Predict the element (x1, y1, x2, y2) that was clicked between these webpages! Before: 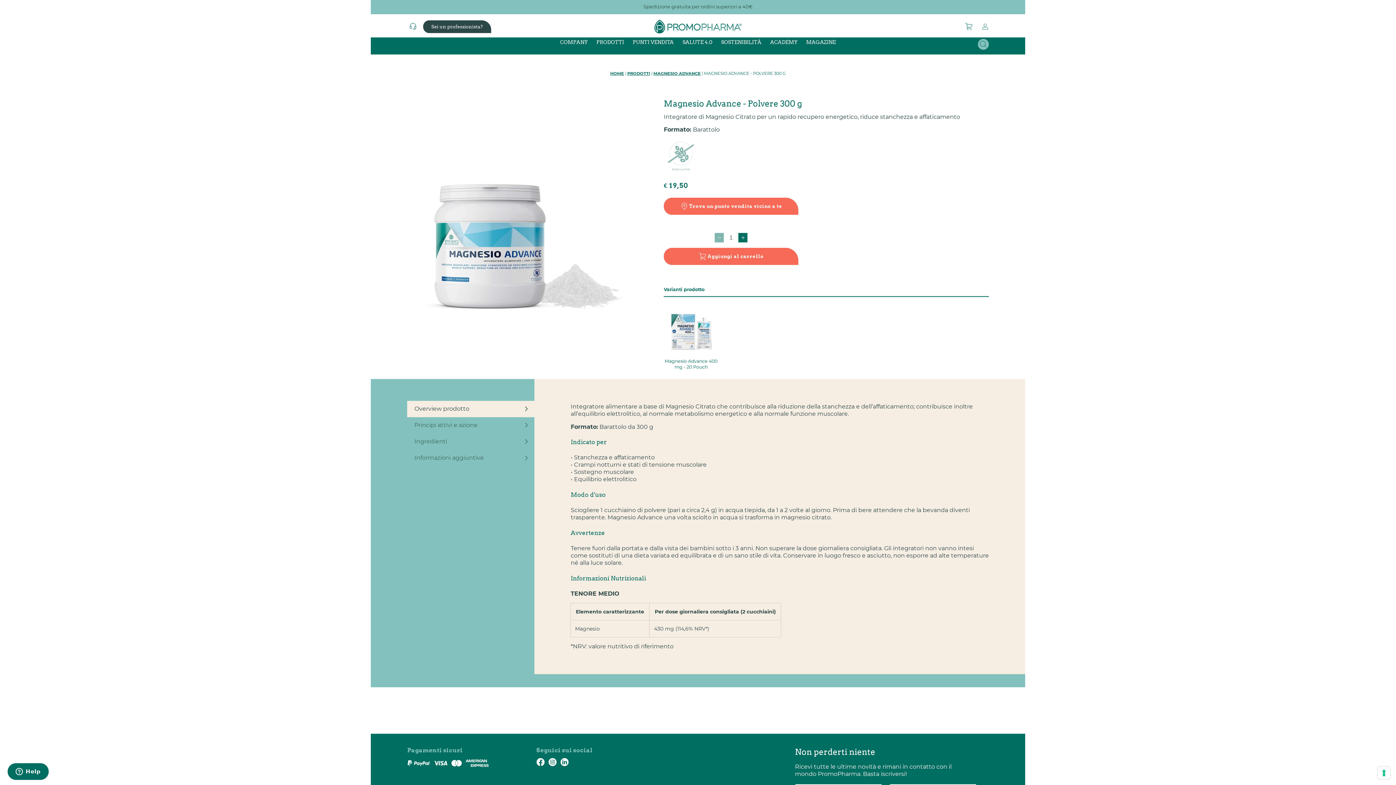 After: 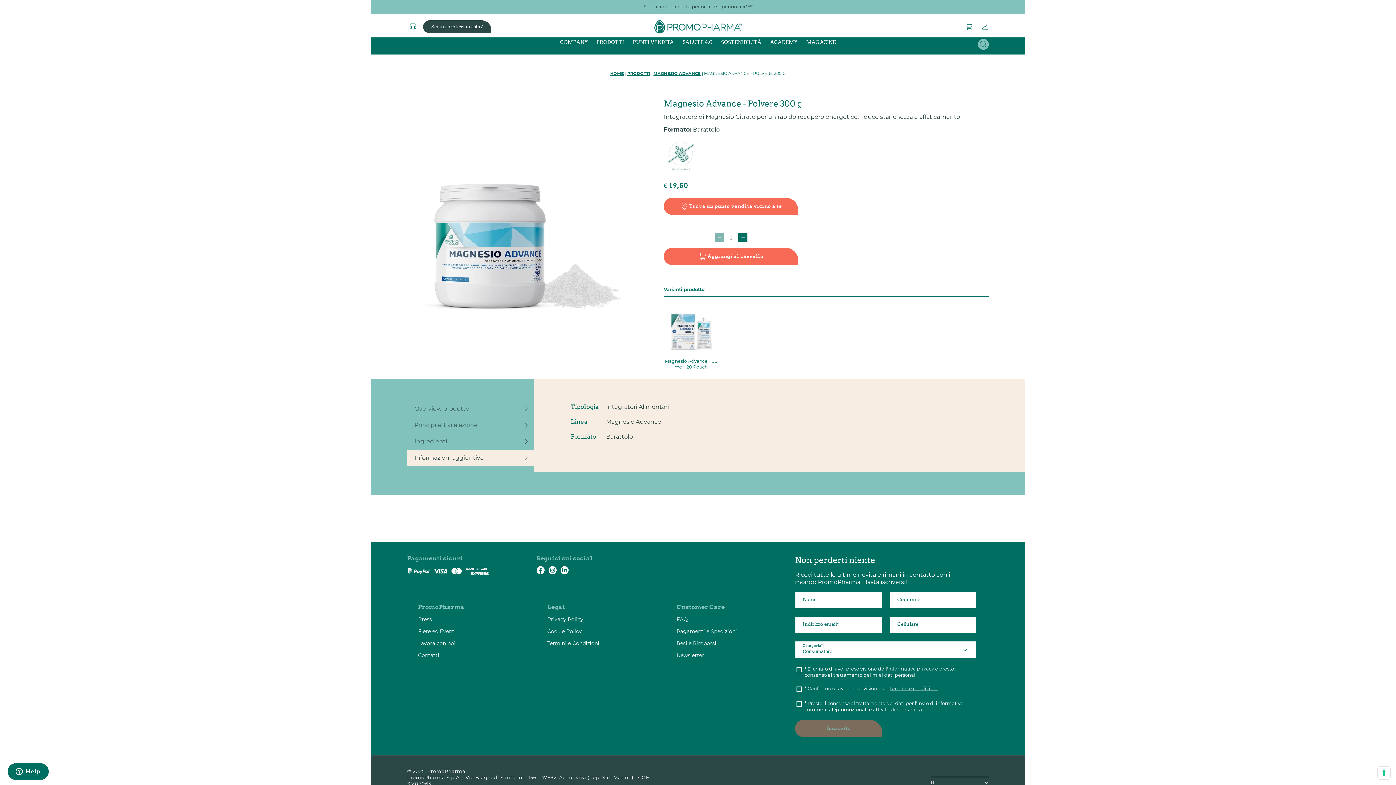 Action: bbox: (407, 450, 534, 466) label: Informazioni aggiuntive